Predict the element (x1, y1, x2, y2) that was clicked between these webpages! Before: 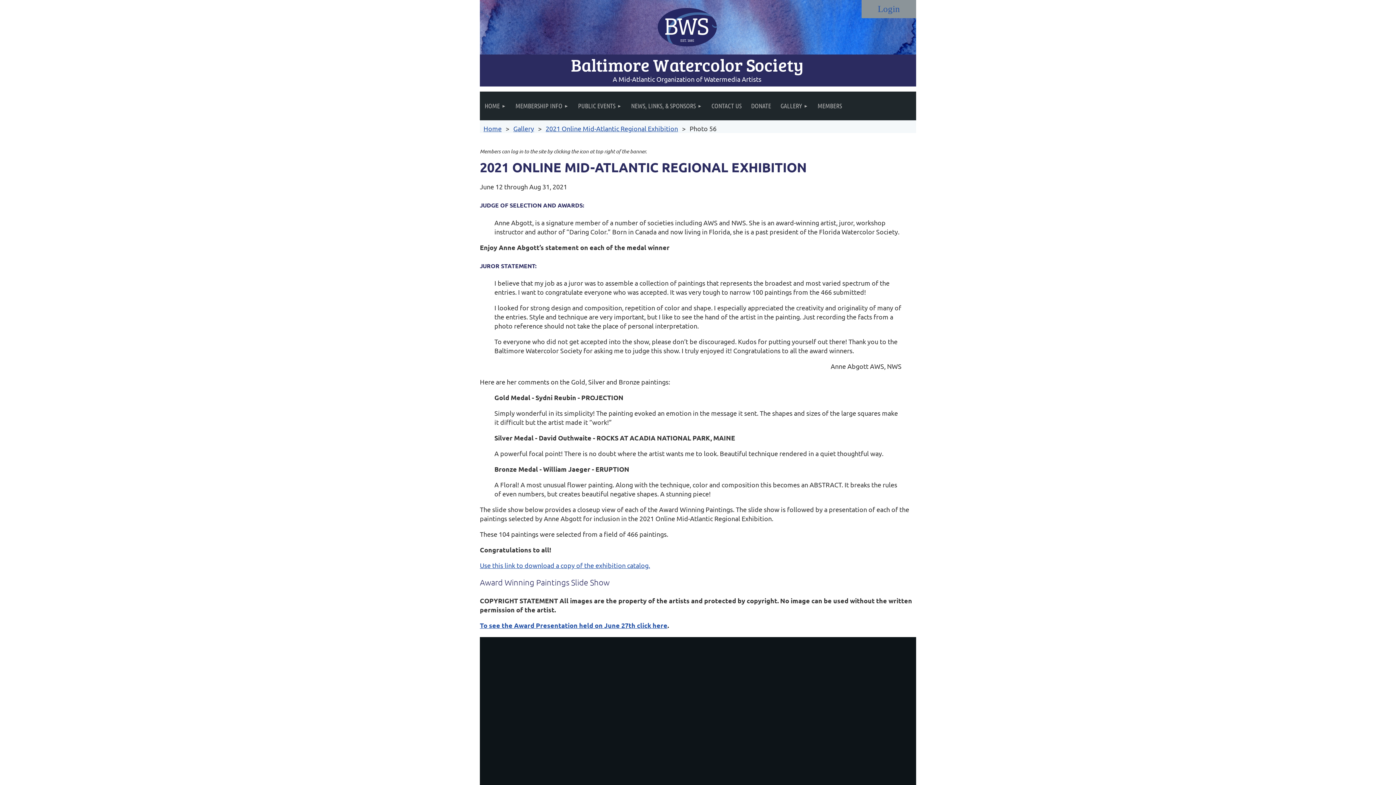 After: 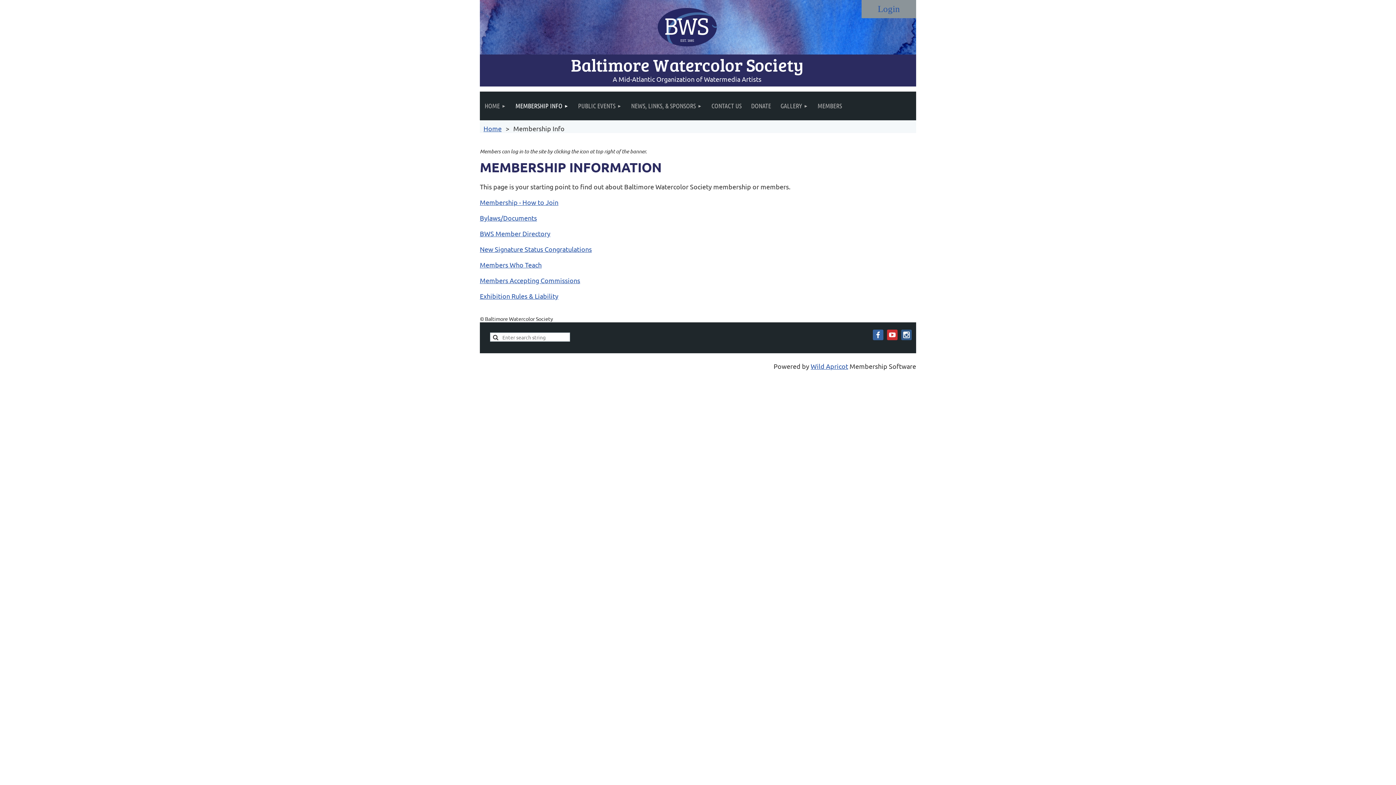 Action: bbox: (510, 91, 573, 120) label: MEMBERSHIP INFO